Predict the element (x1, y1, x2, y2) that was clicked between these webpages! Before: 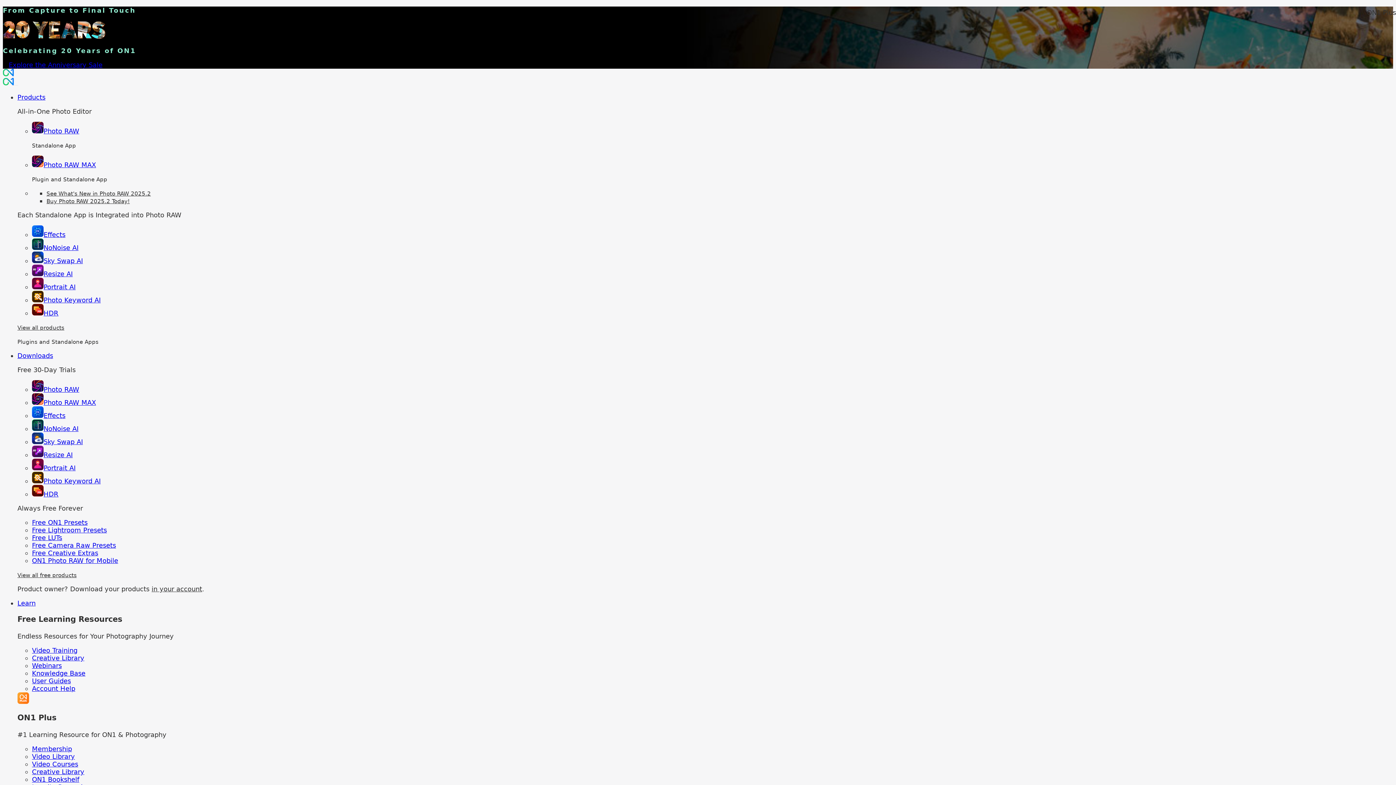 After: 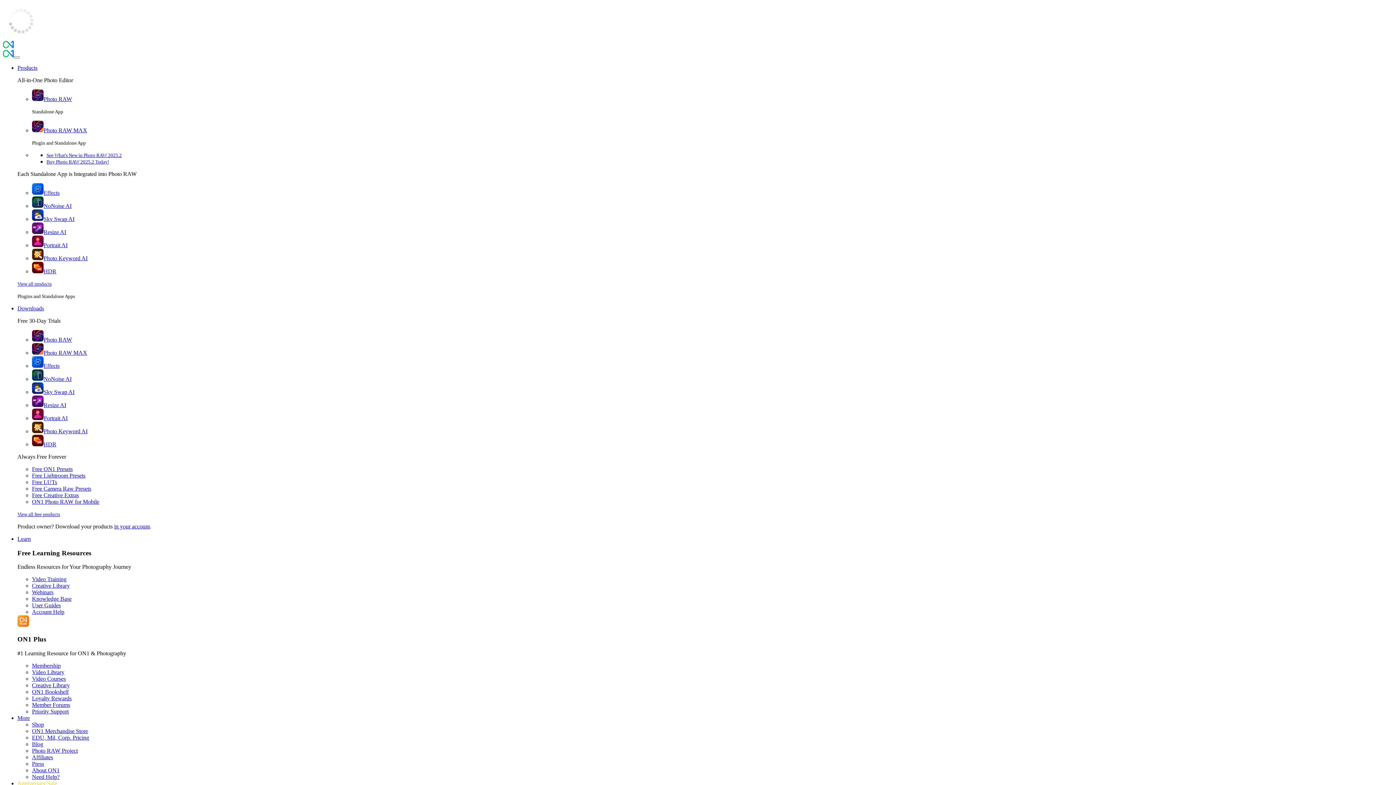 Action: label: Photo RAW MAX bbox: (32, 398, 96, 406)